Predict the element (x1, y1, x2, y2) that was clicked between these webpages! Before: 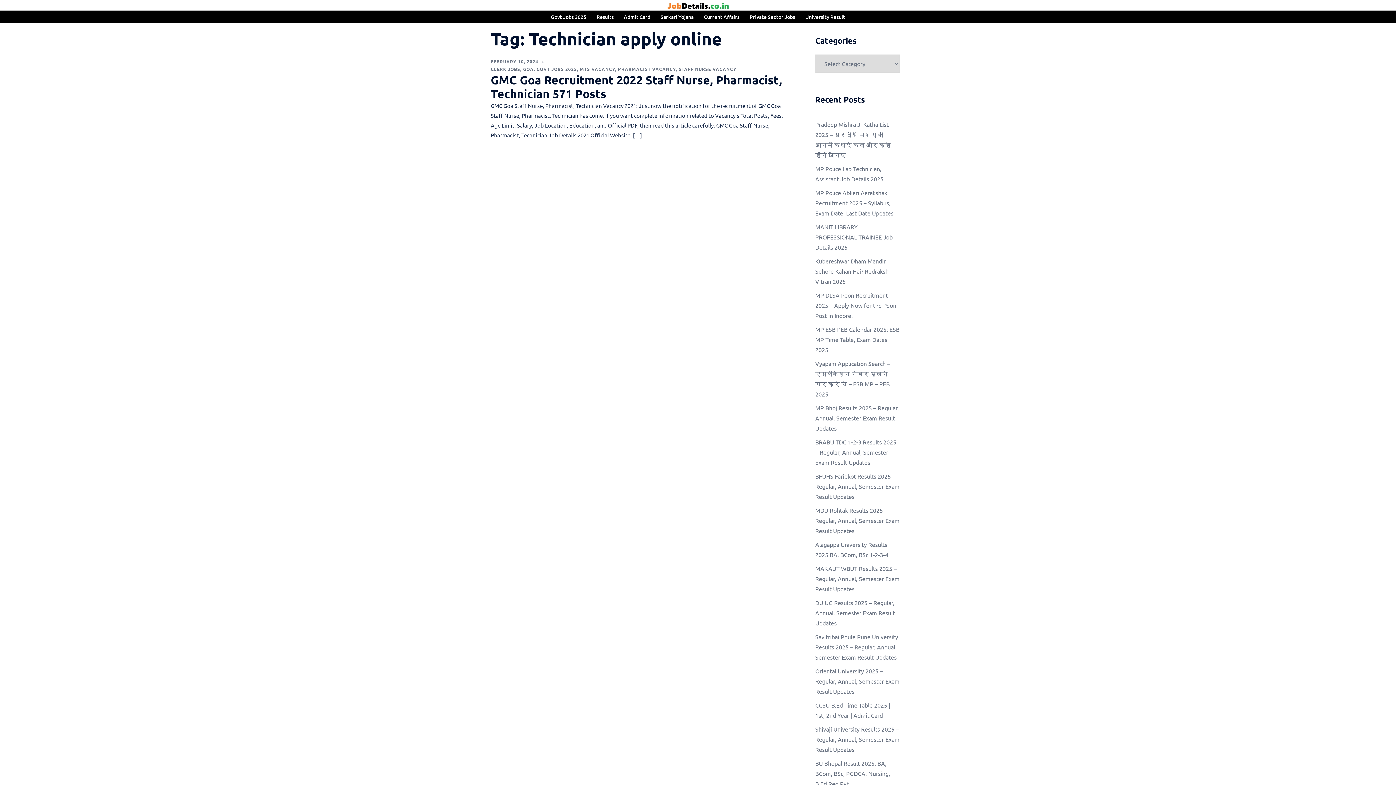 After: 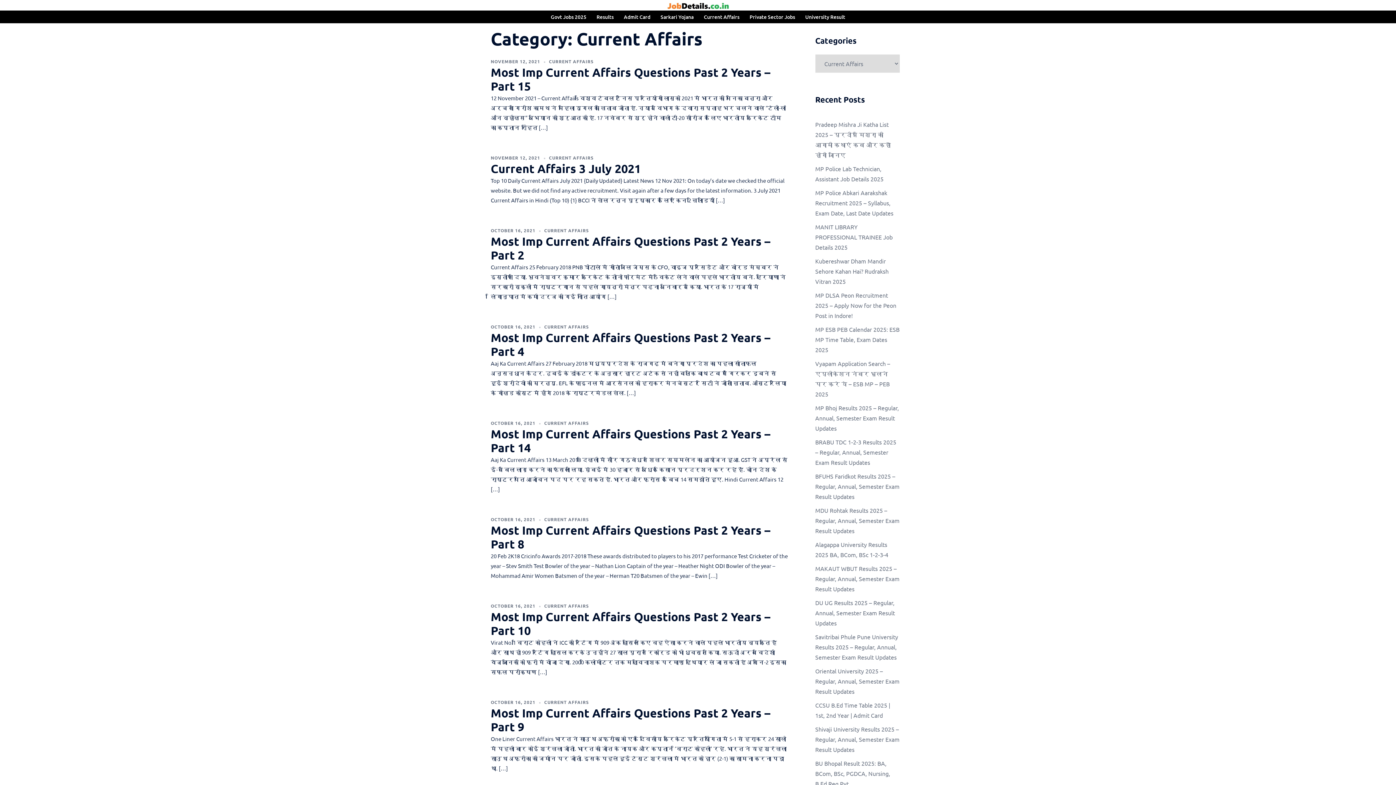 Action: bbox: (704, 12, 739, 21) label: Current Affairs